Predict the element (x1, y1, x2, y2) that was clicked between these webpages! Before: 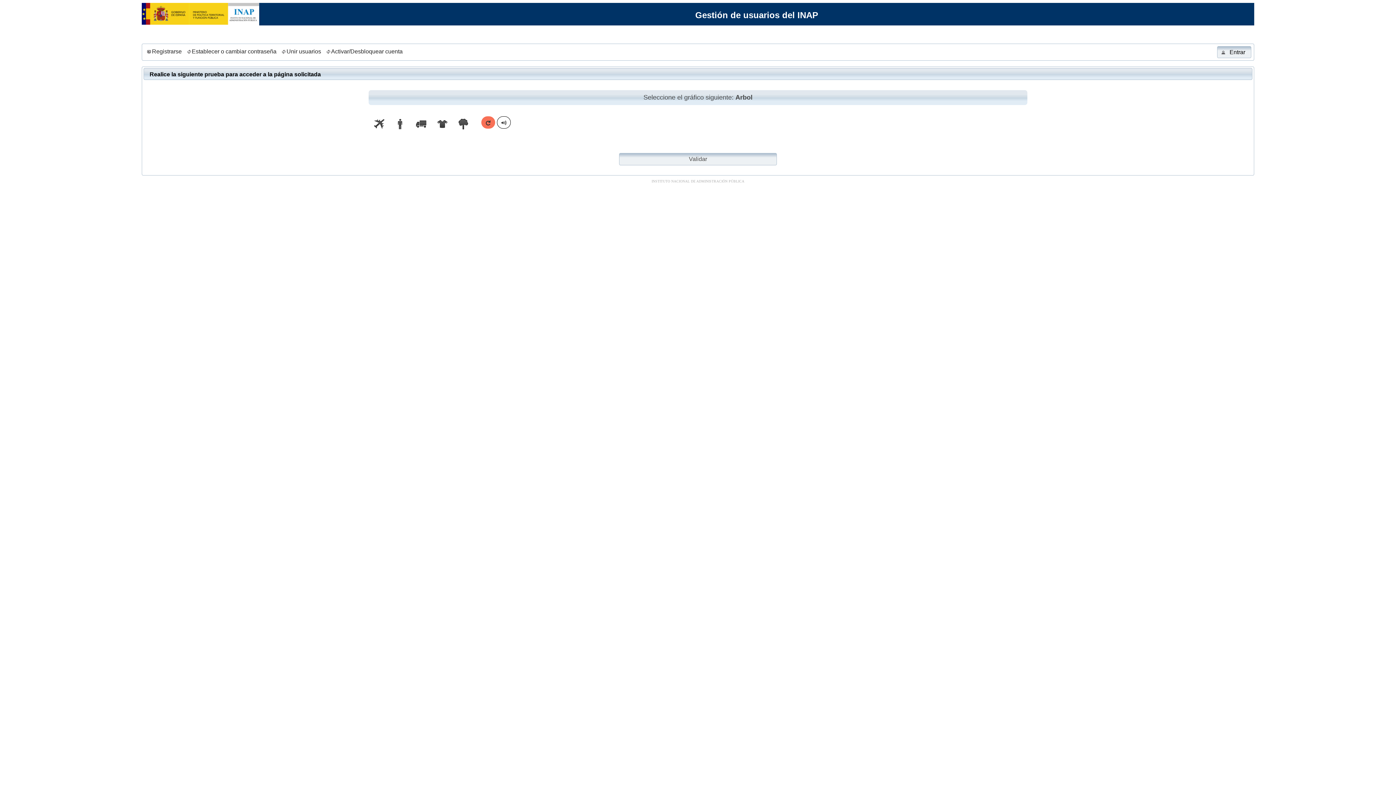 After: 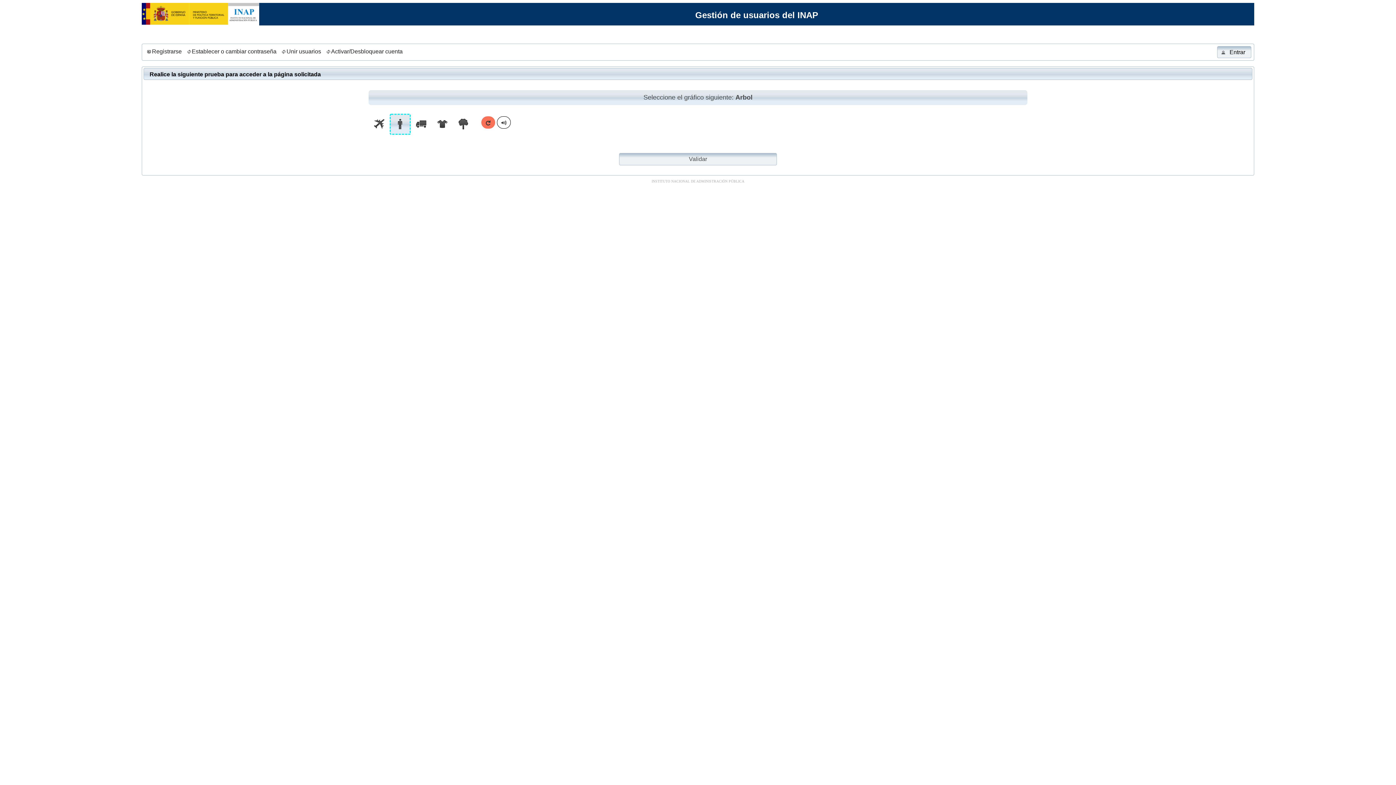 Action: bbox: (394, 125, 406, 131)